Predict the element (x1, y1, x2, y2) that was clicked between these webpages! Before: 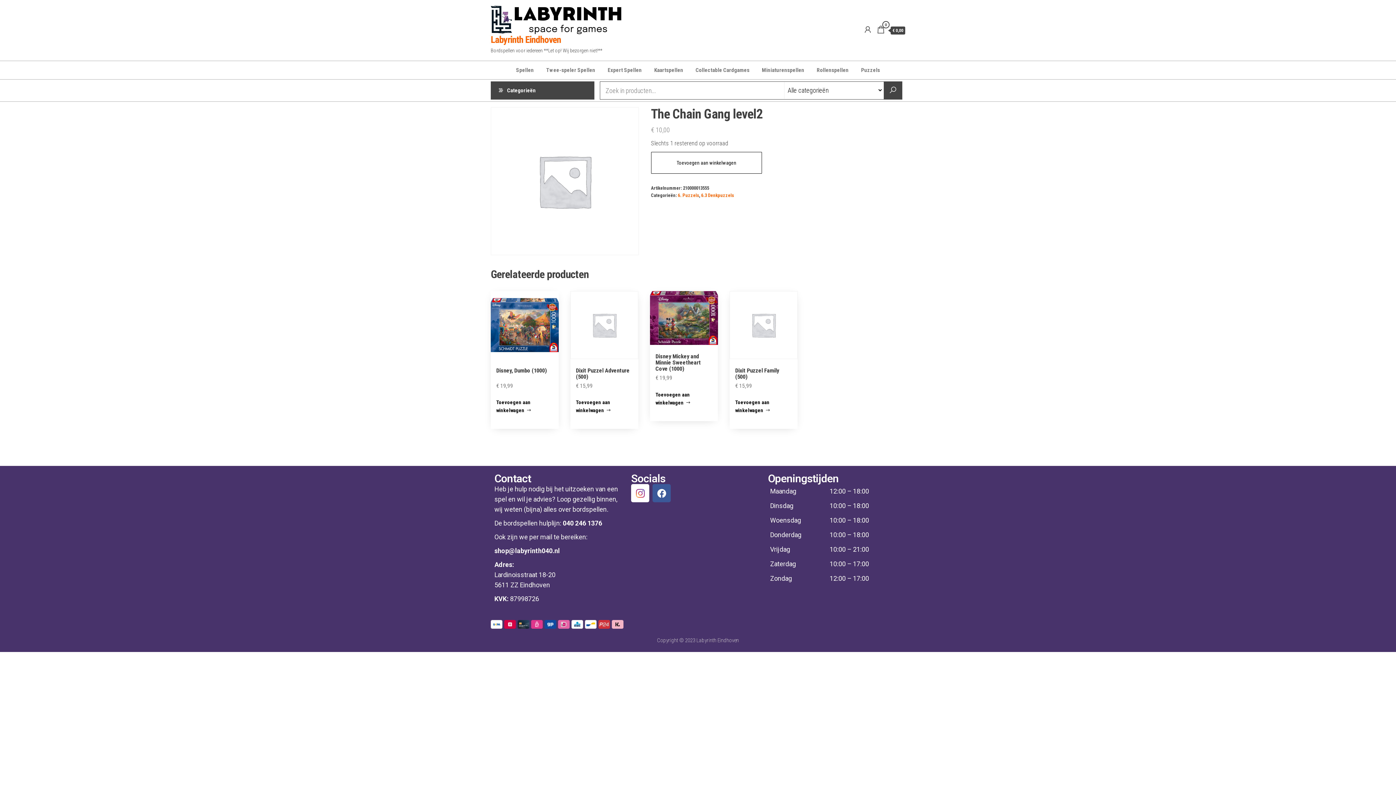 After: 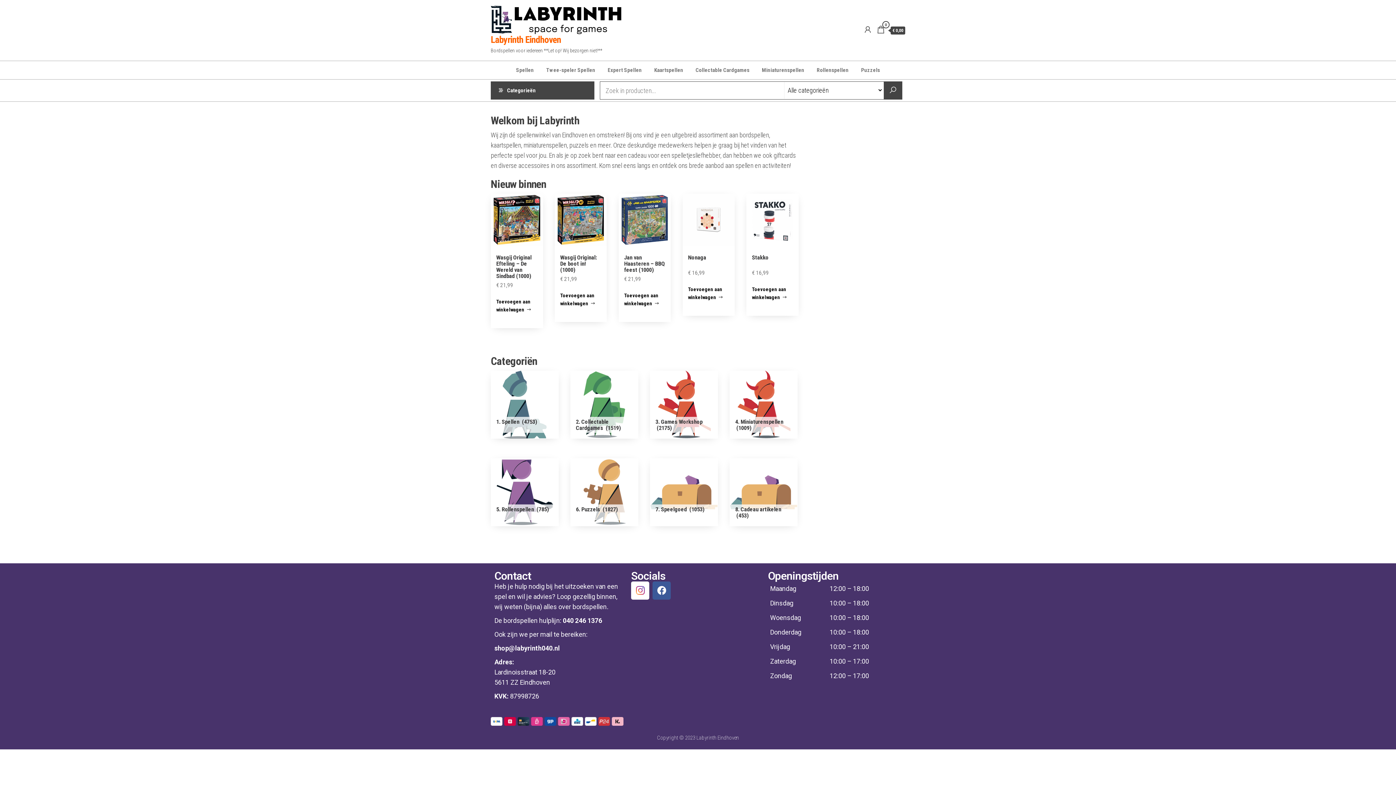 Action: bbox: (490, 15, 621, 23)